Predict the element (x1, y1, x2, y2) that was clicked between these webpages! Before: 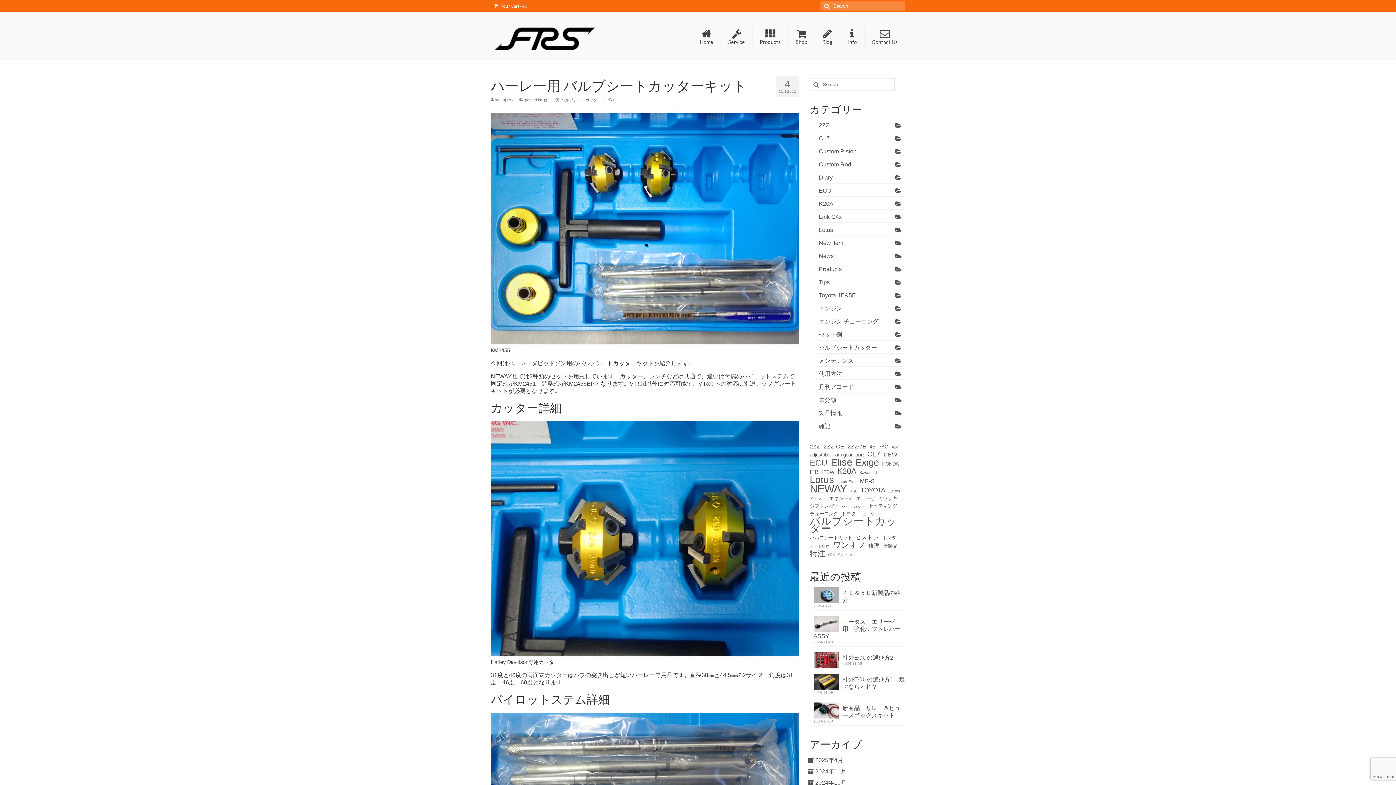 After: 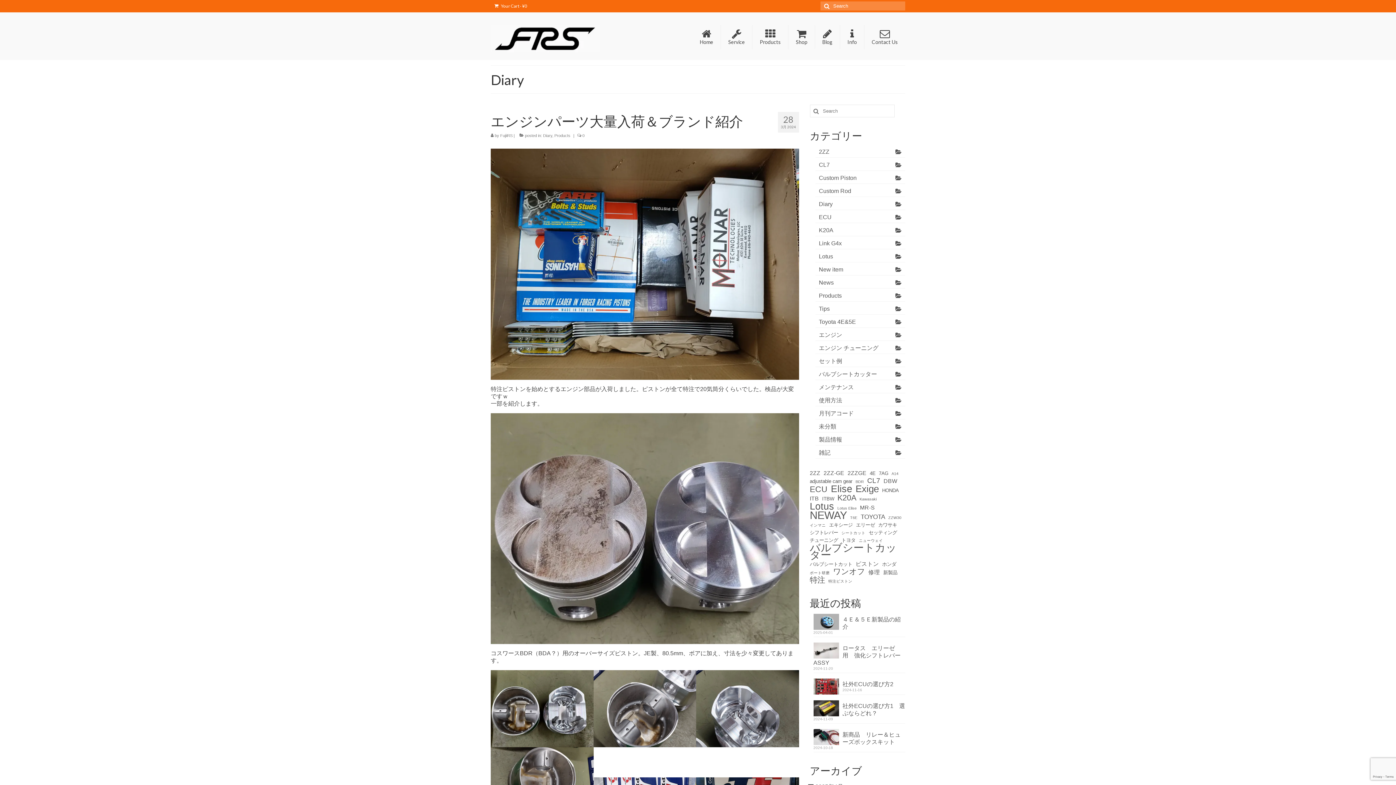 Action: label: Diary bbox: (815, 172, 905, 183)